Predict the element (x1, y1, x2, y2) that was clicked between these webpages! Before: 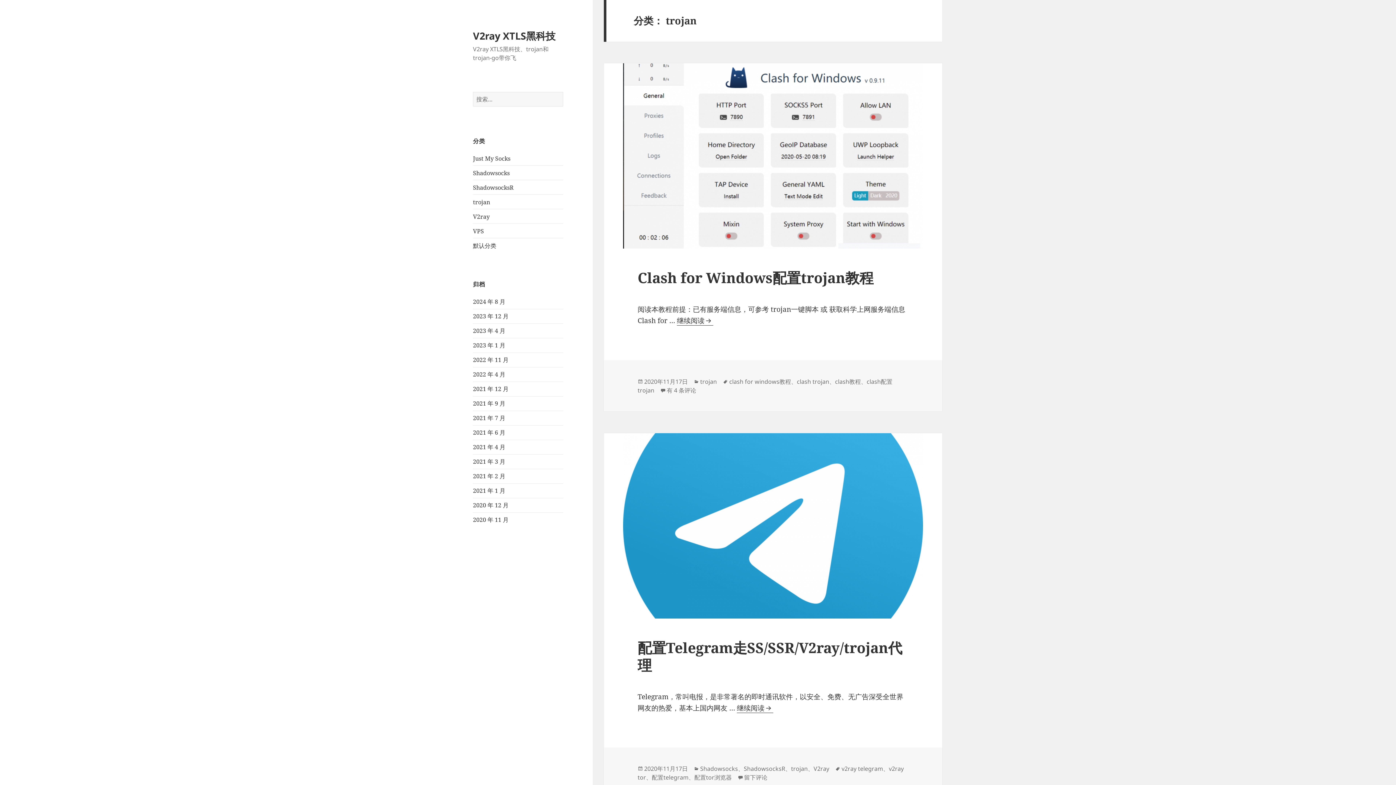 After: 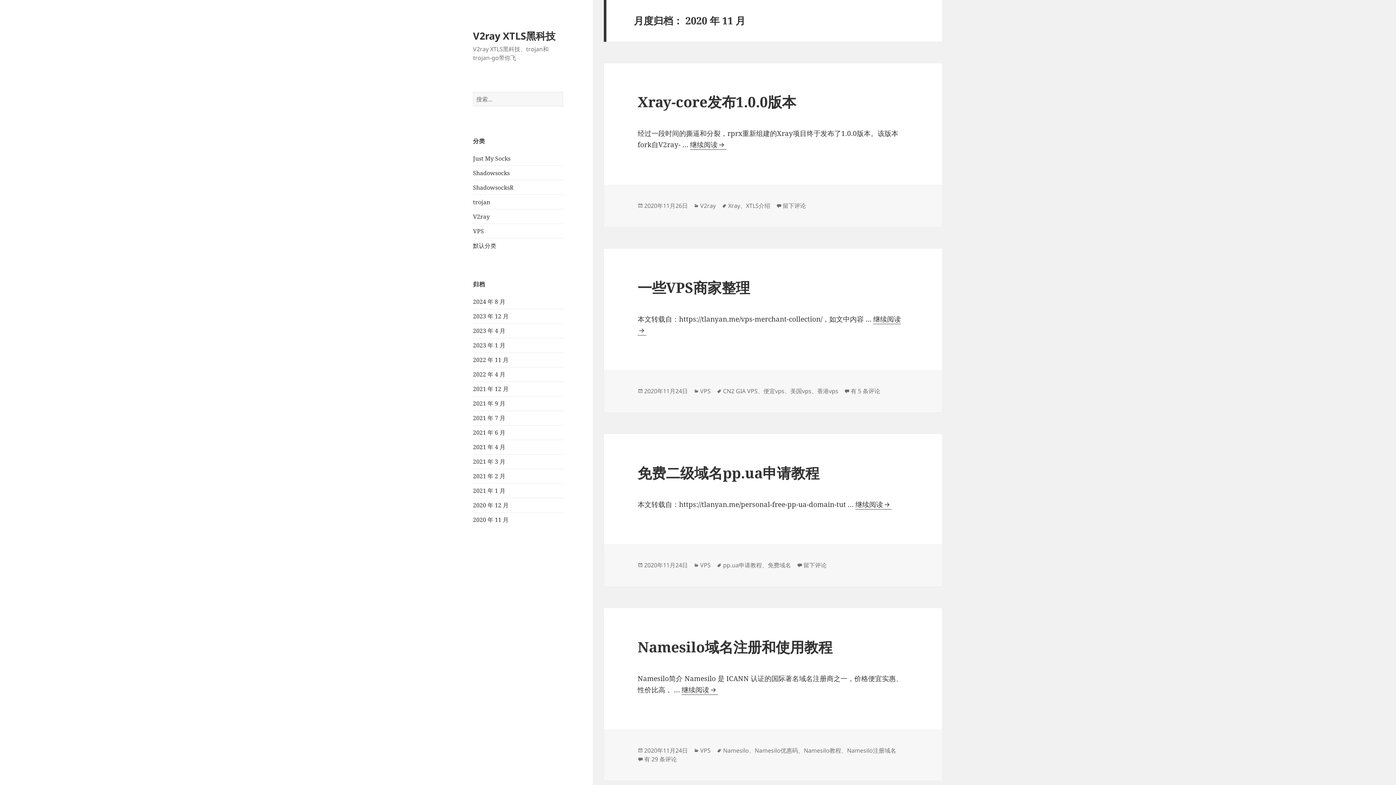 Action: label: 2020 年 11 月 bbox: (473, 516, 508, 524)